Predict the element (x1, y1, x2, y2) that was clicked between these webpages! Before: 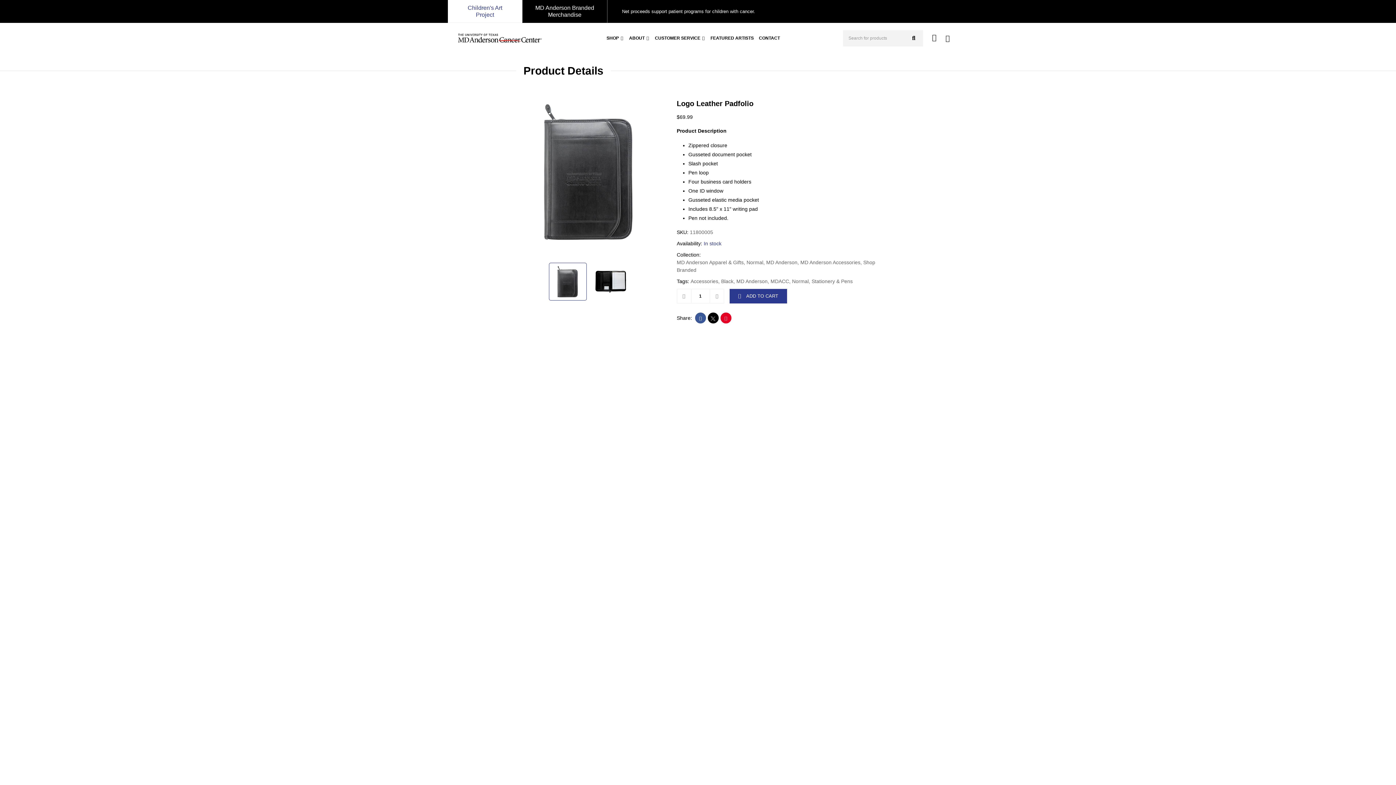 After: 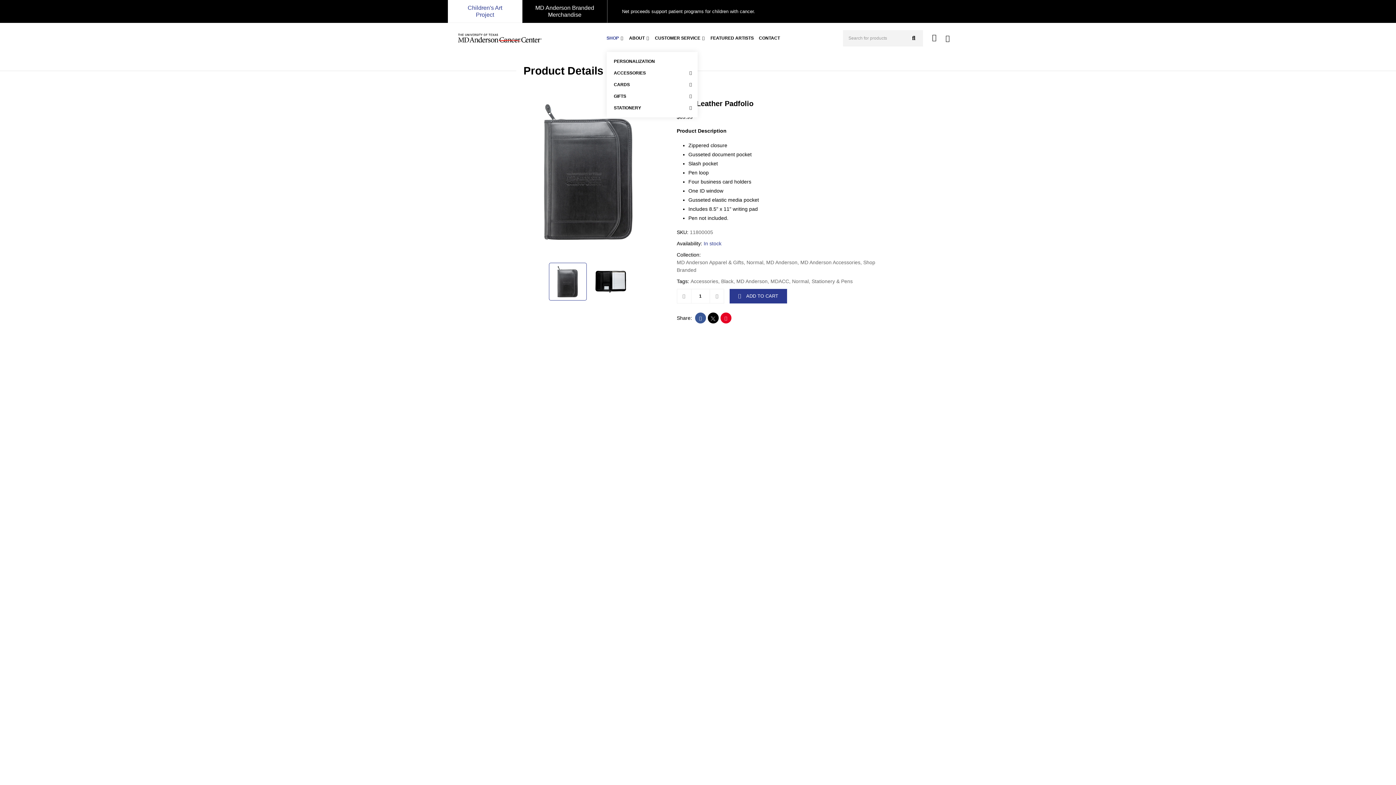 Action: bbox: (618, 33, 623, 36)